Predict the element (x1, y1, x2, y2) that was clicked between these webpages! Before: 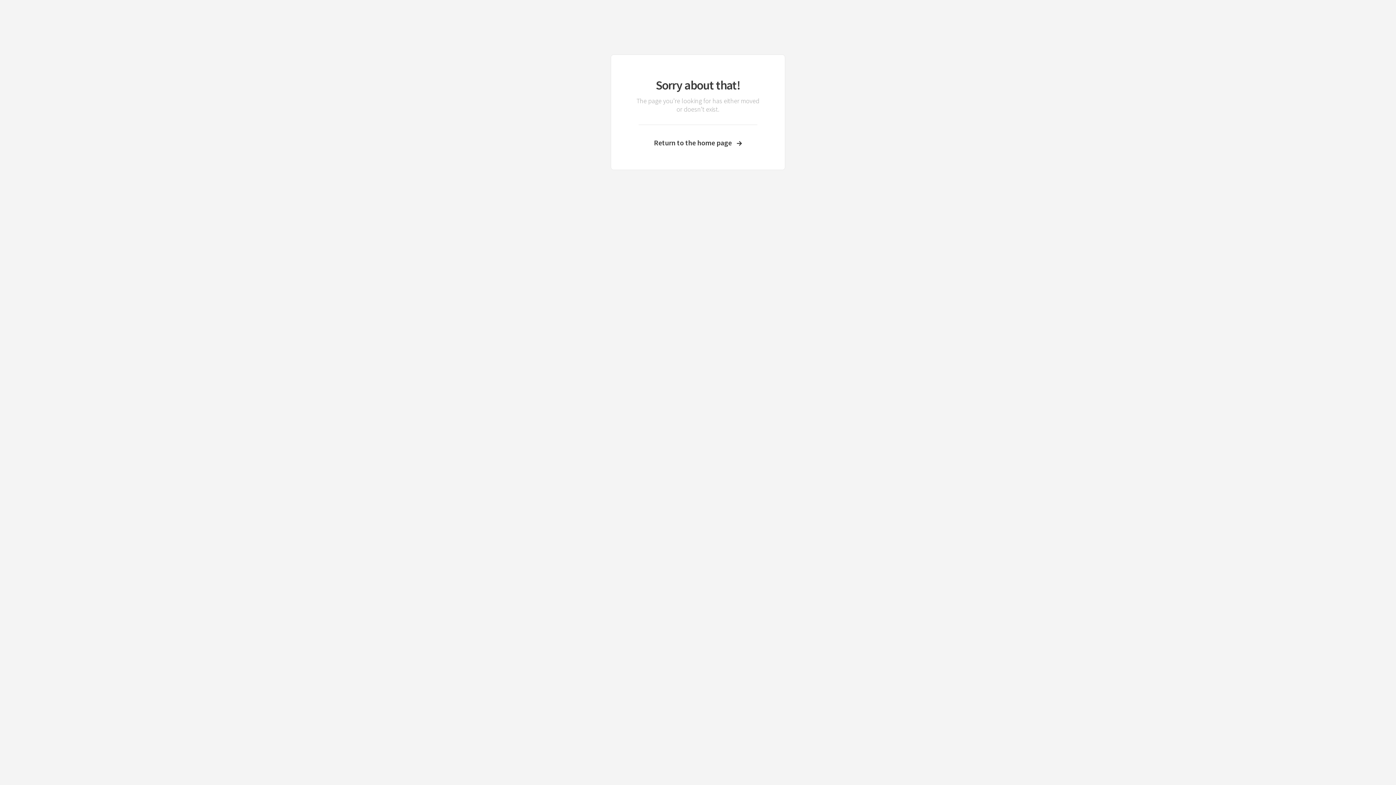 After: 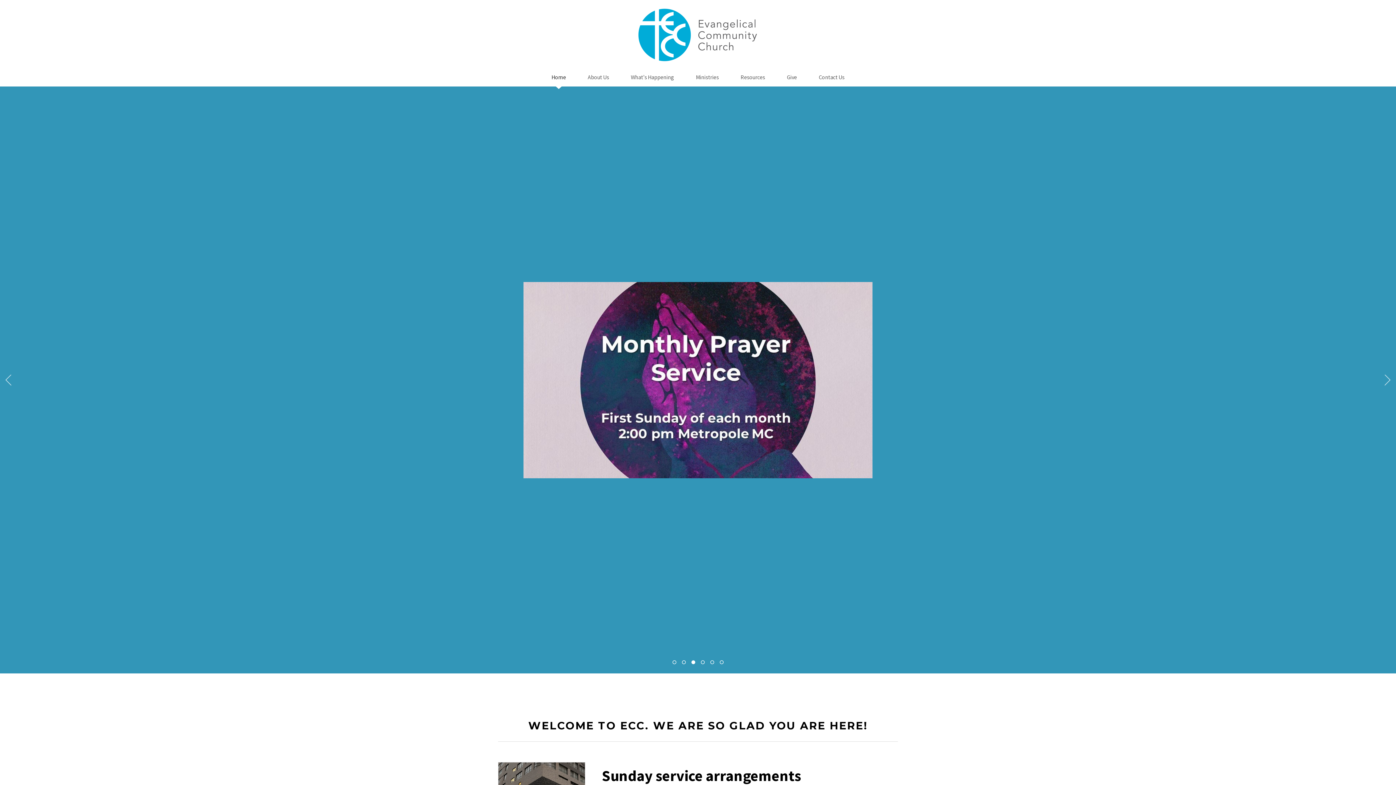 Action: label: Return to the home page bbox: (633, 138, 762, 147)